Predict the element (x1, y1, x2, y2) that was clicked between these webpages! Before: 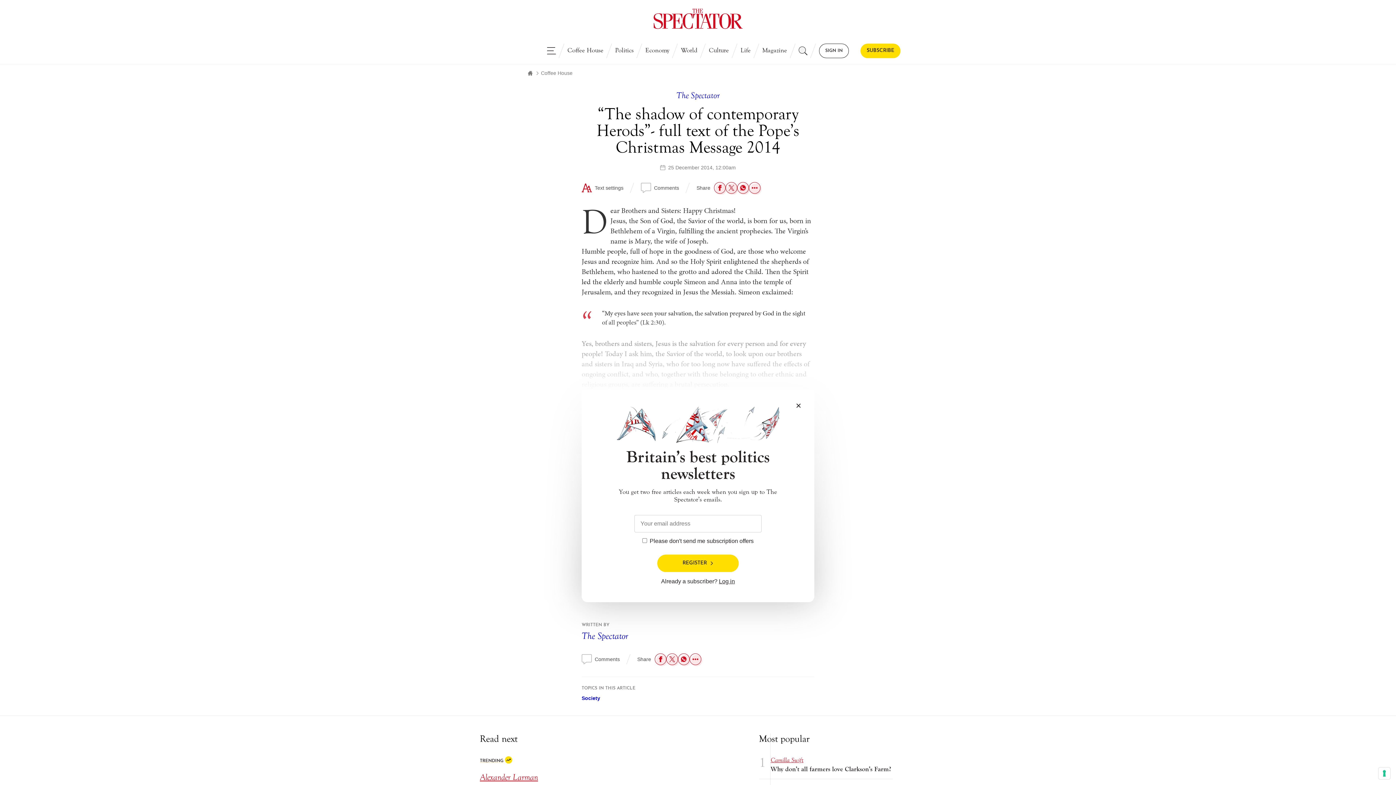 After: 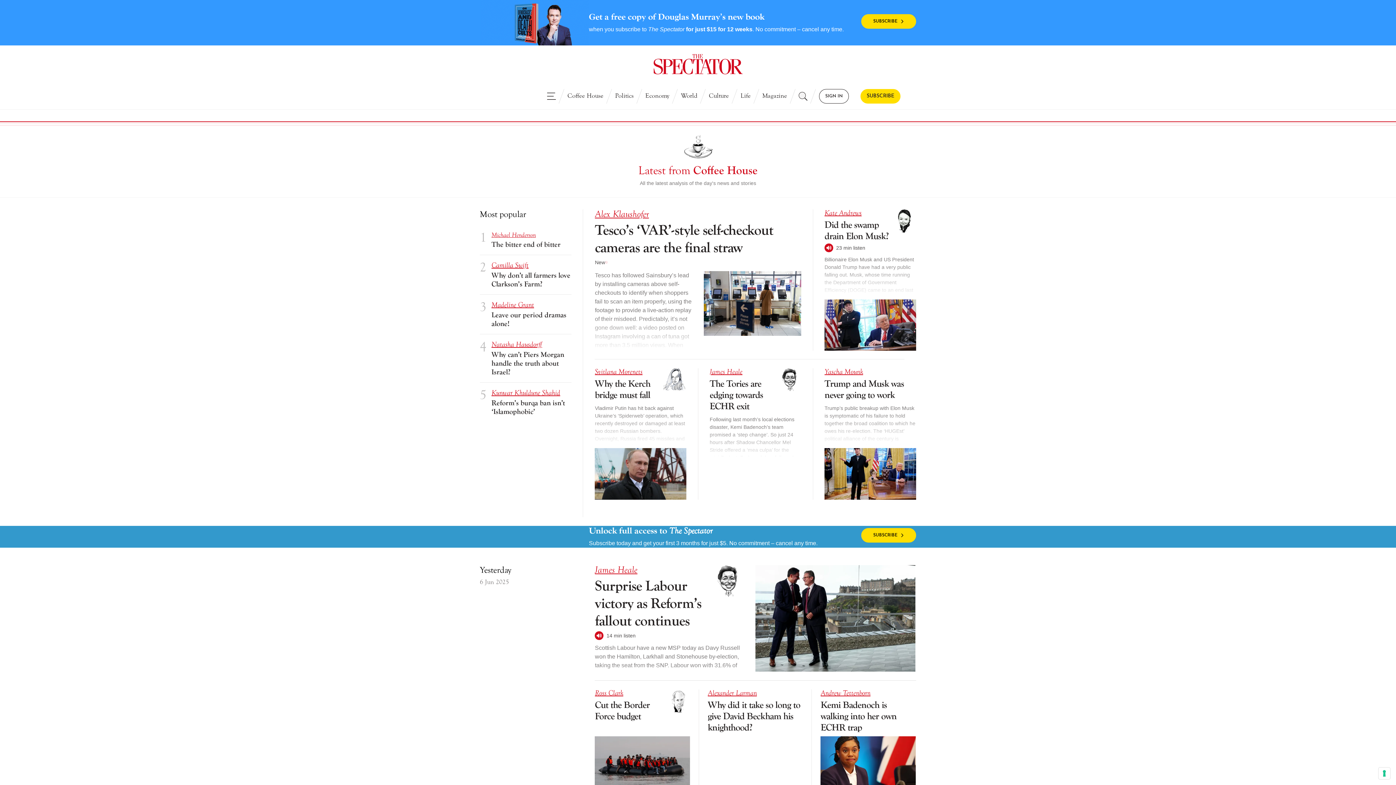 Action: bbox: (561, 43, 609, 58) label: Coffee House